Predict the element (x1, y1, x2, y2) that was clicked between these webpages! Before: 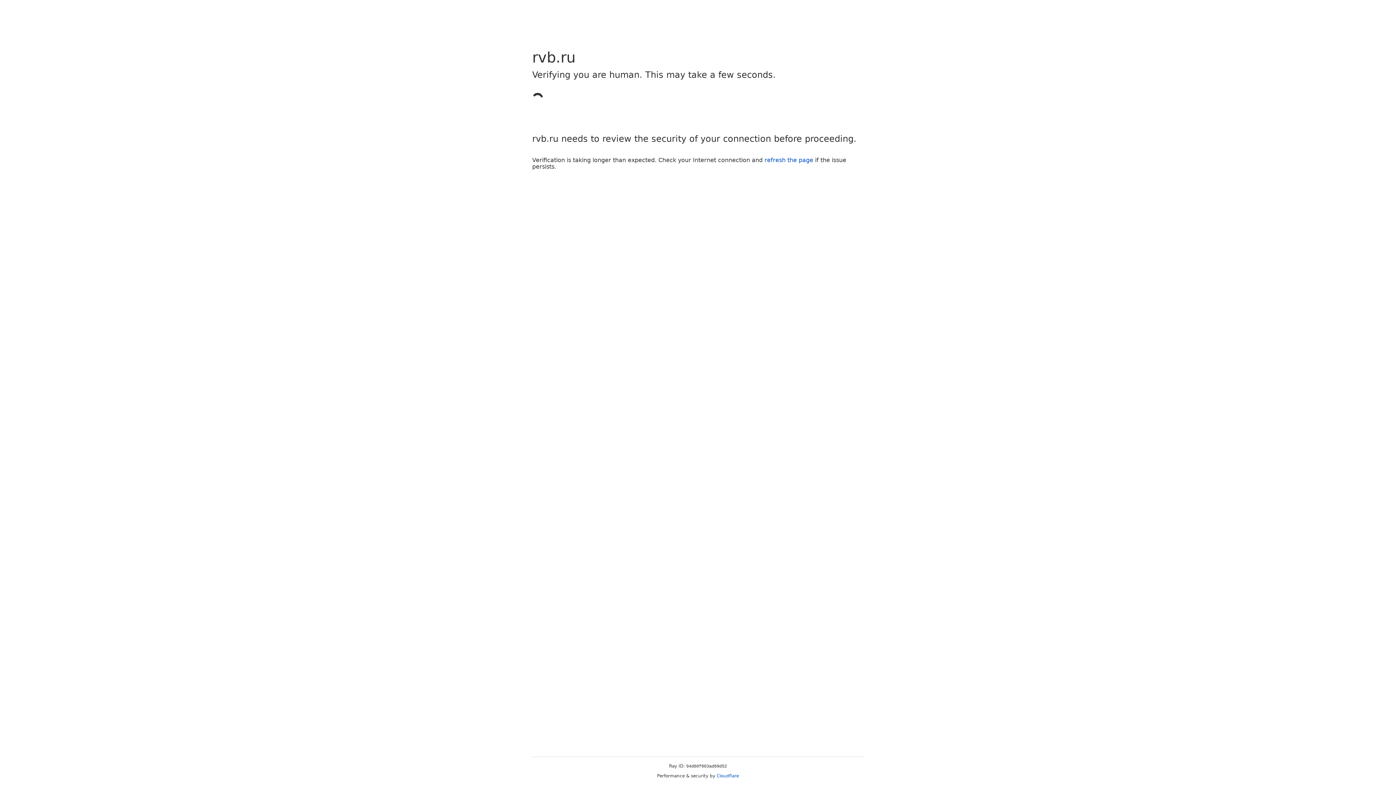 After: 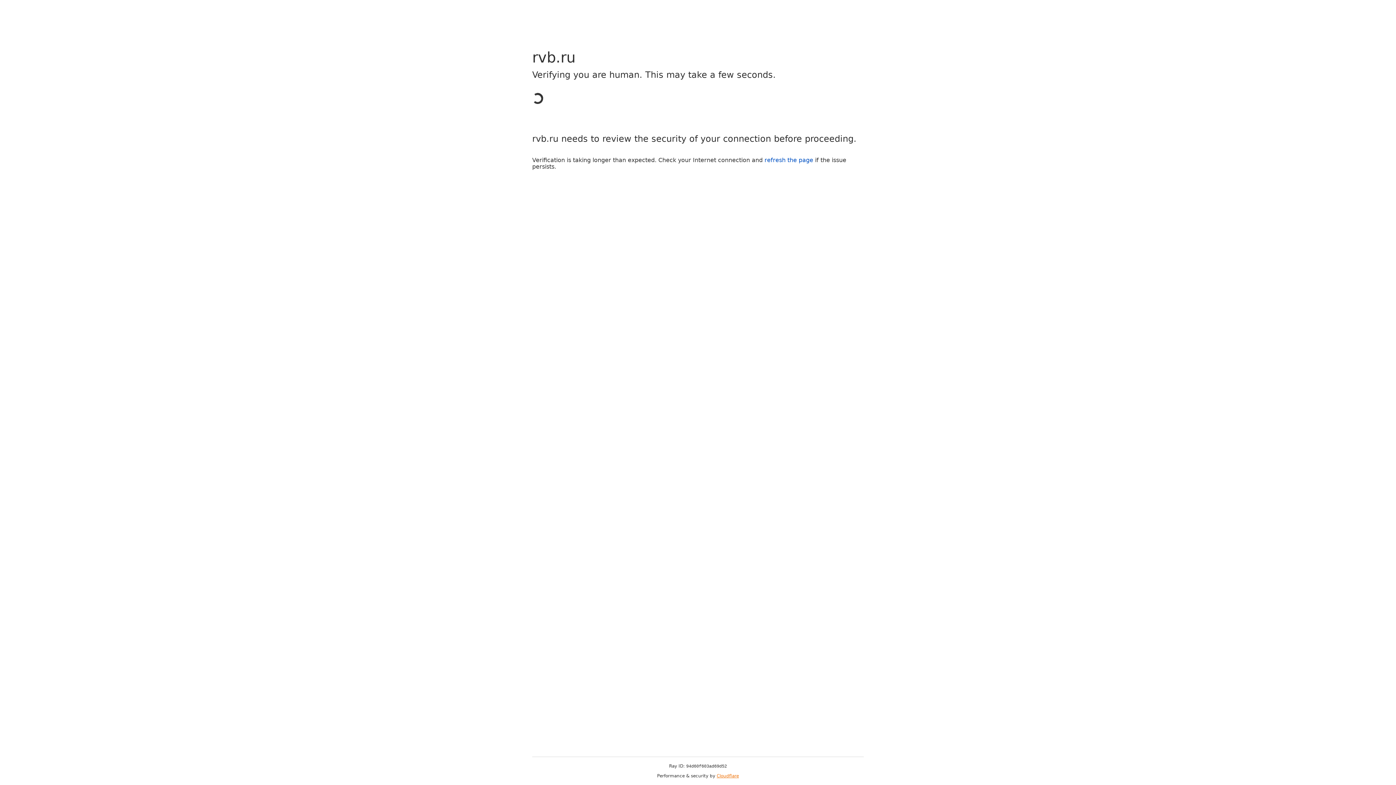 Action: bbox: (716, 773, 739, 778) label: Cloudflare